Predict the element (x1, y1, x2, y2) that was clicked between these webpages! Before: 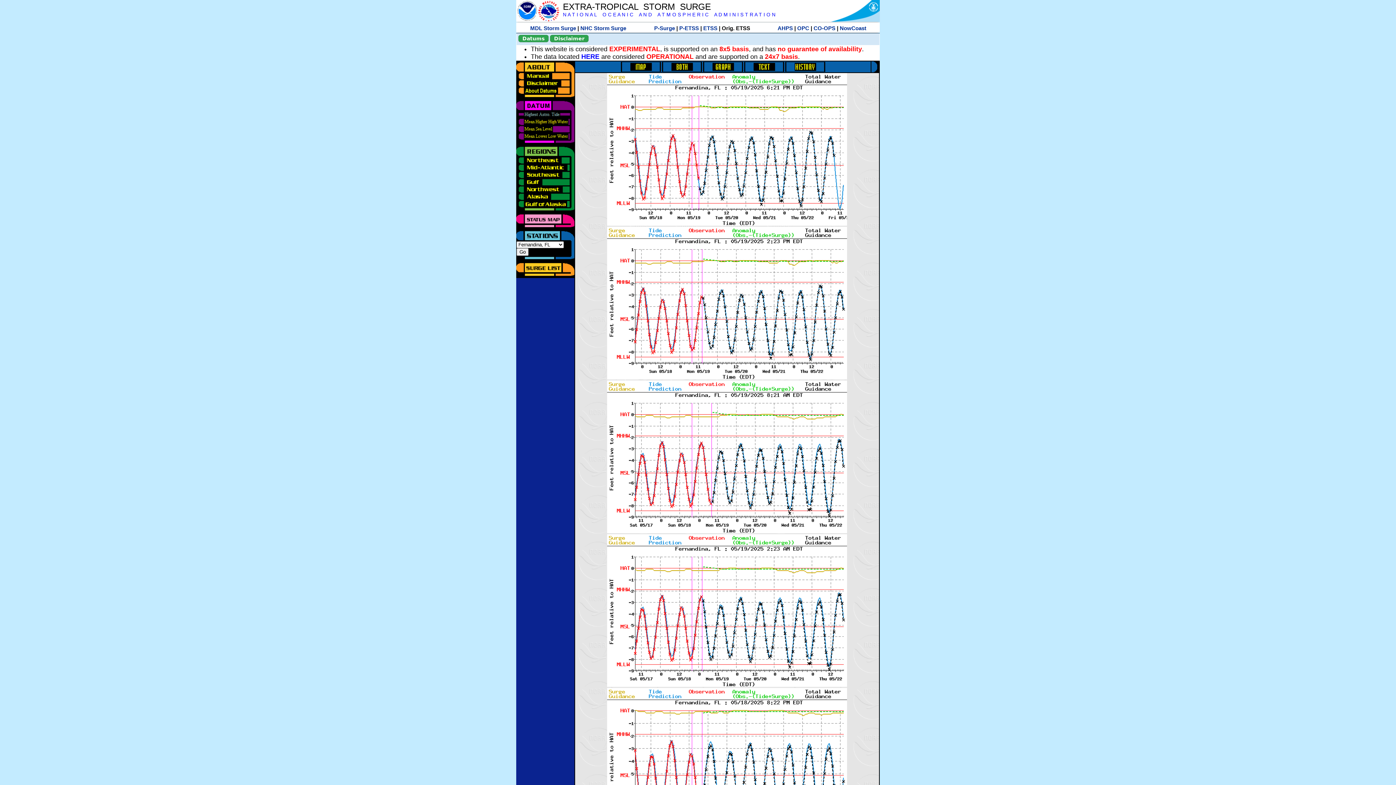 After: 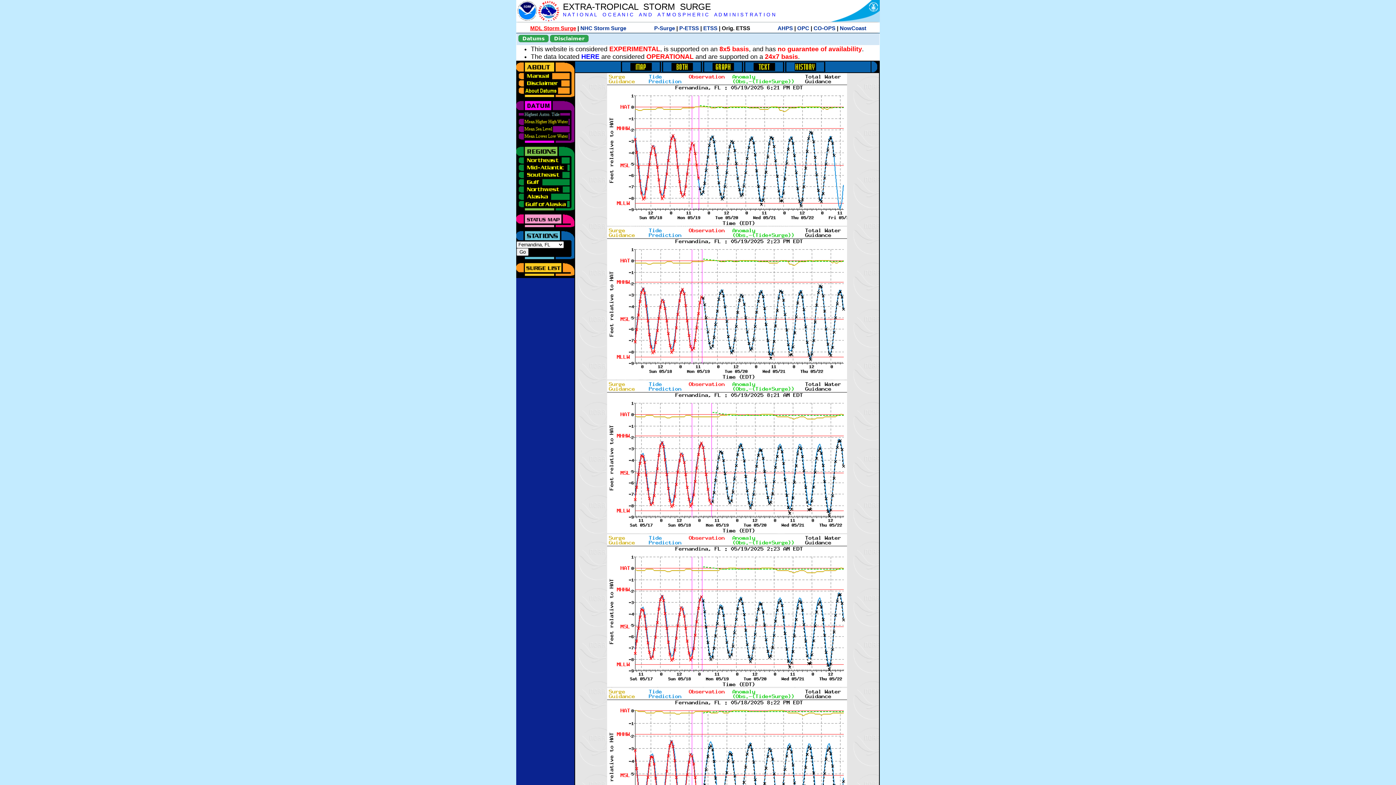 Action: bbox: (530, 25, 576, 31) label: MDL Storm Surge